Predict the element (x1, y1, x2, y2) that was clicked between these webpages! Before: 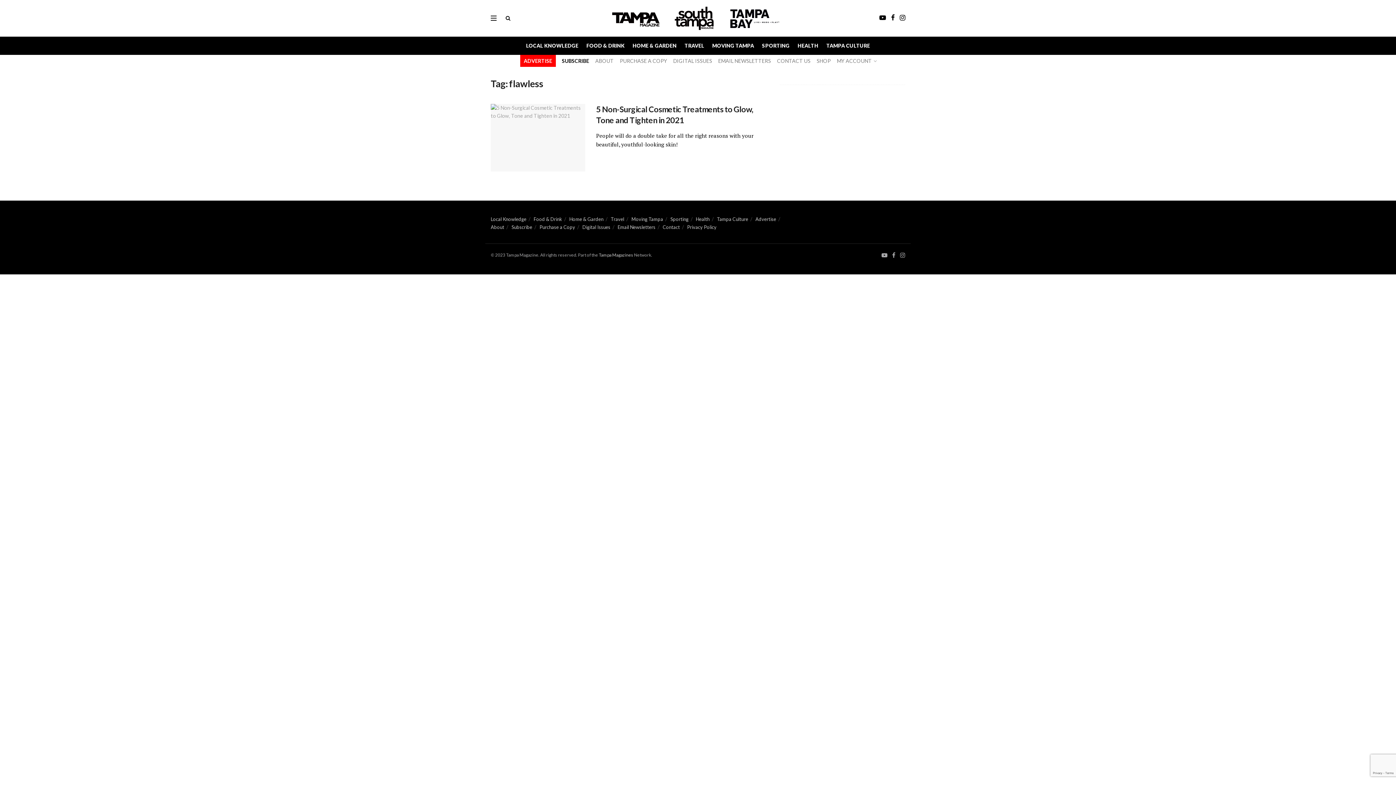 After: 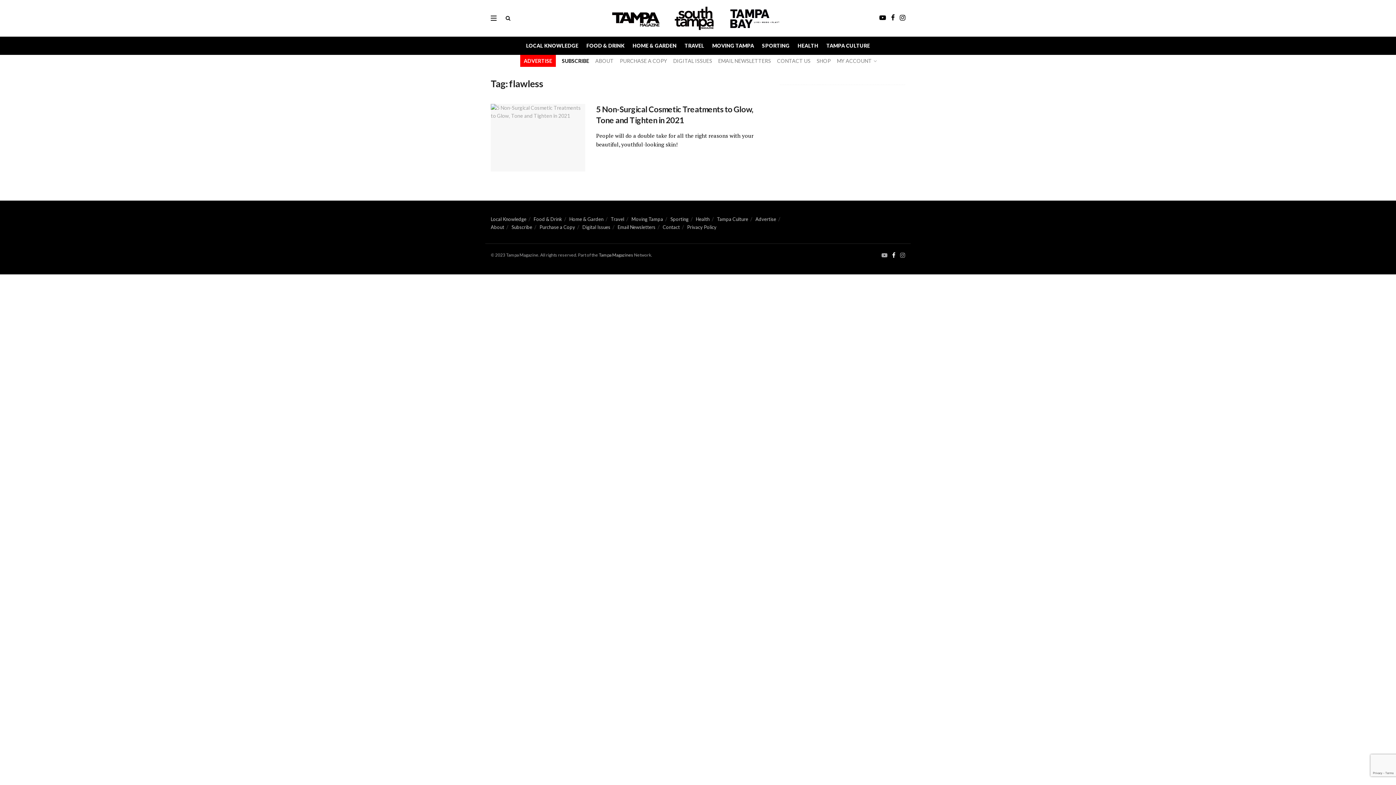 Action: bbox: (892, 251, 895, 259) label: Find us on Facebook